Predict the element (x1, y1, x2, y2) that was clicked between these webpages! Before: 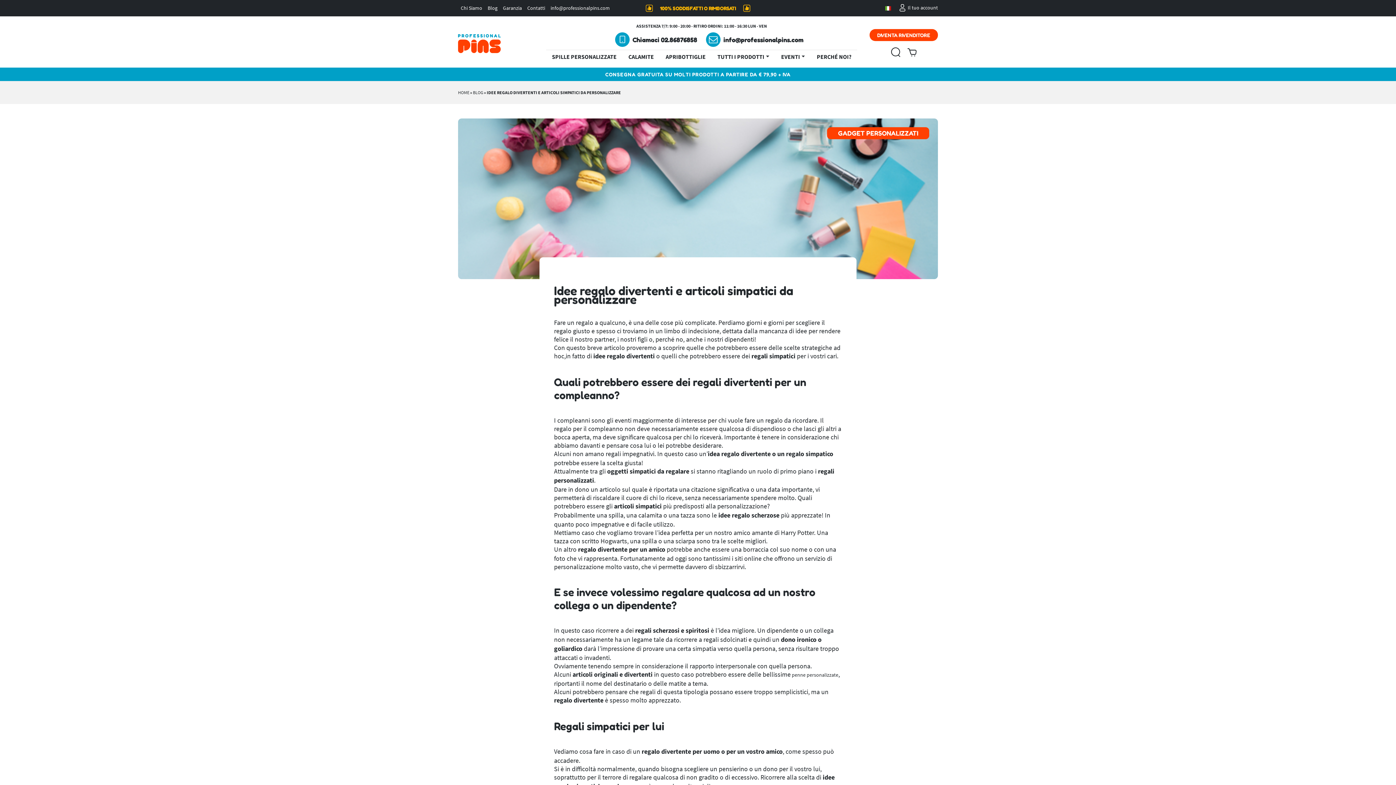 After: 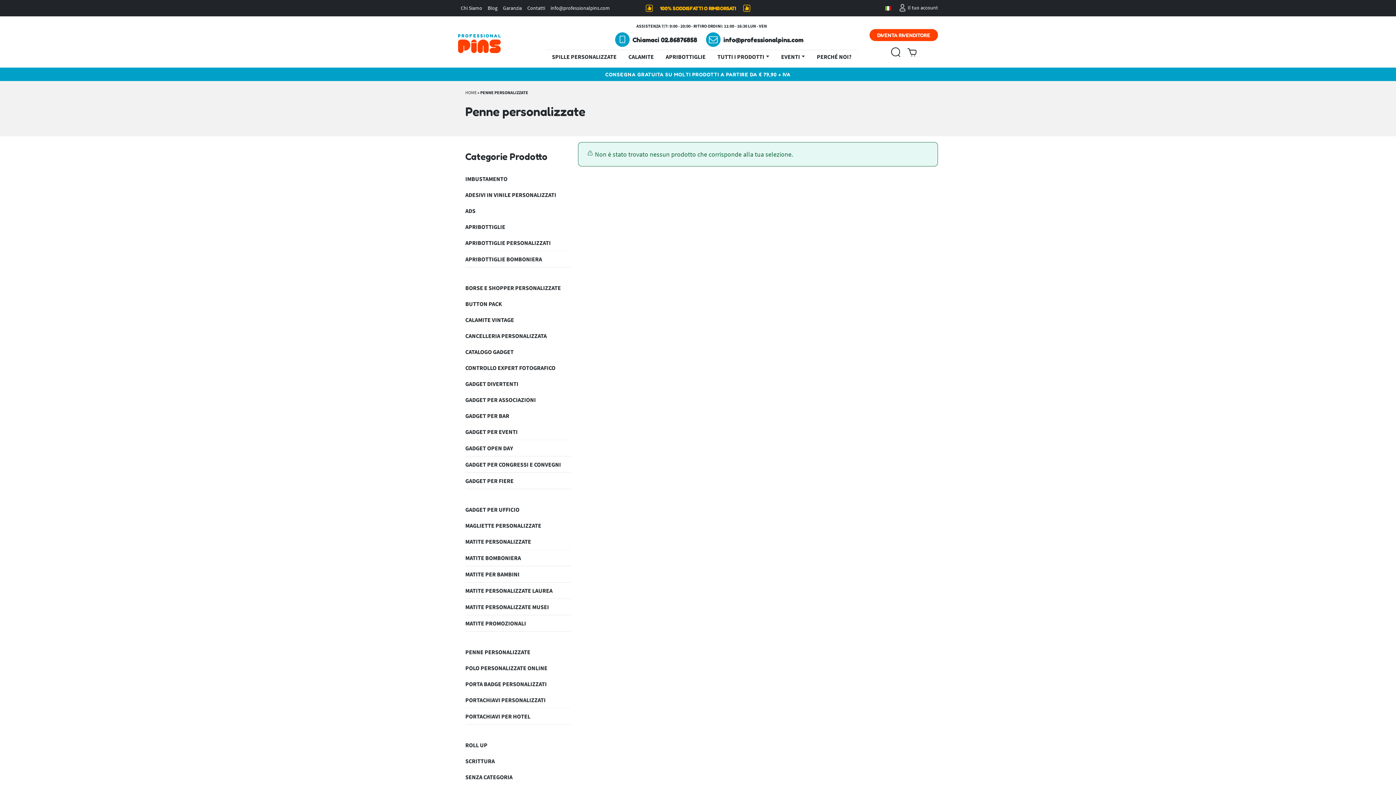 Action: bbox: (790, 672, 838, 678) label:  penne personalizzate